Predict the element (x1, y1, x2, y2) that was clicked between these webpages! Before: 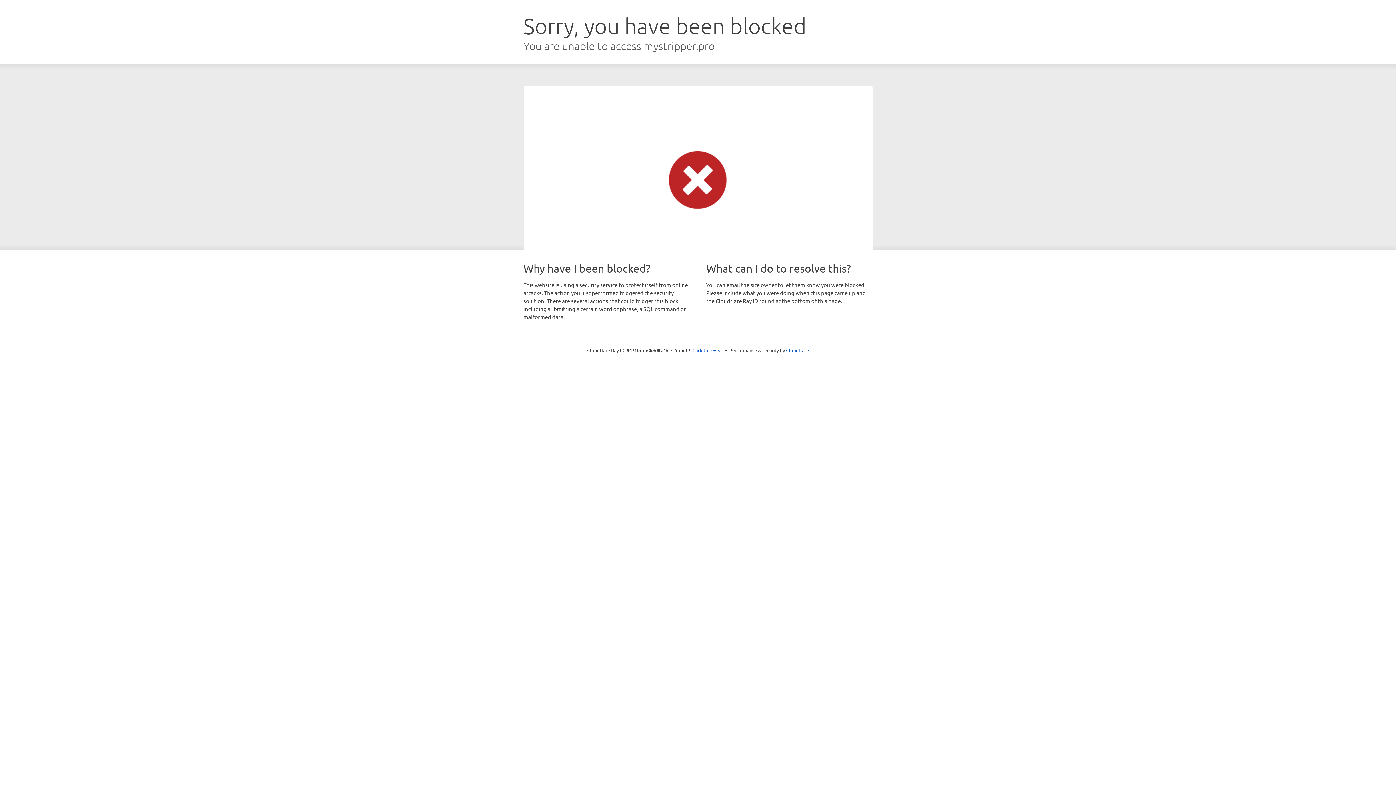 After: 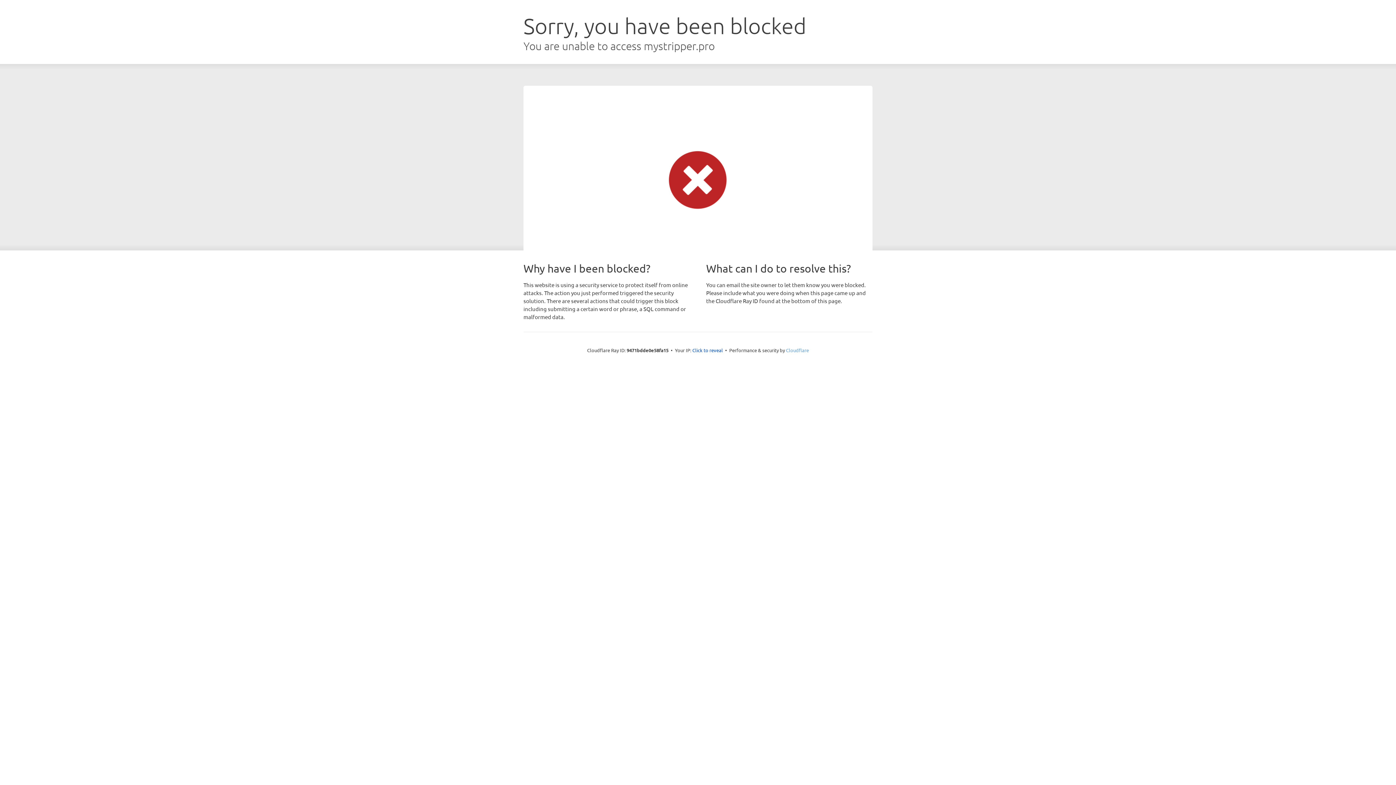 Action: label: Cloudflare bbox: (786, 347, 809, 353)